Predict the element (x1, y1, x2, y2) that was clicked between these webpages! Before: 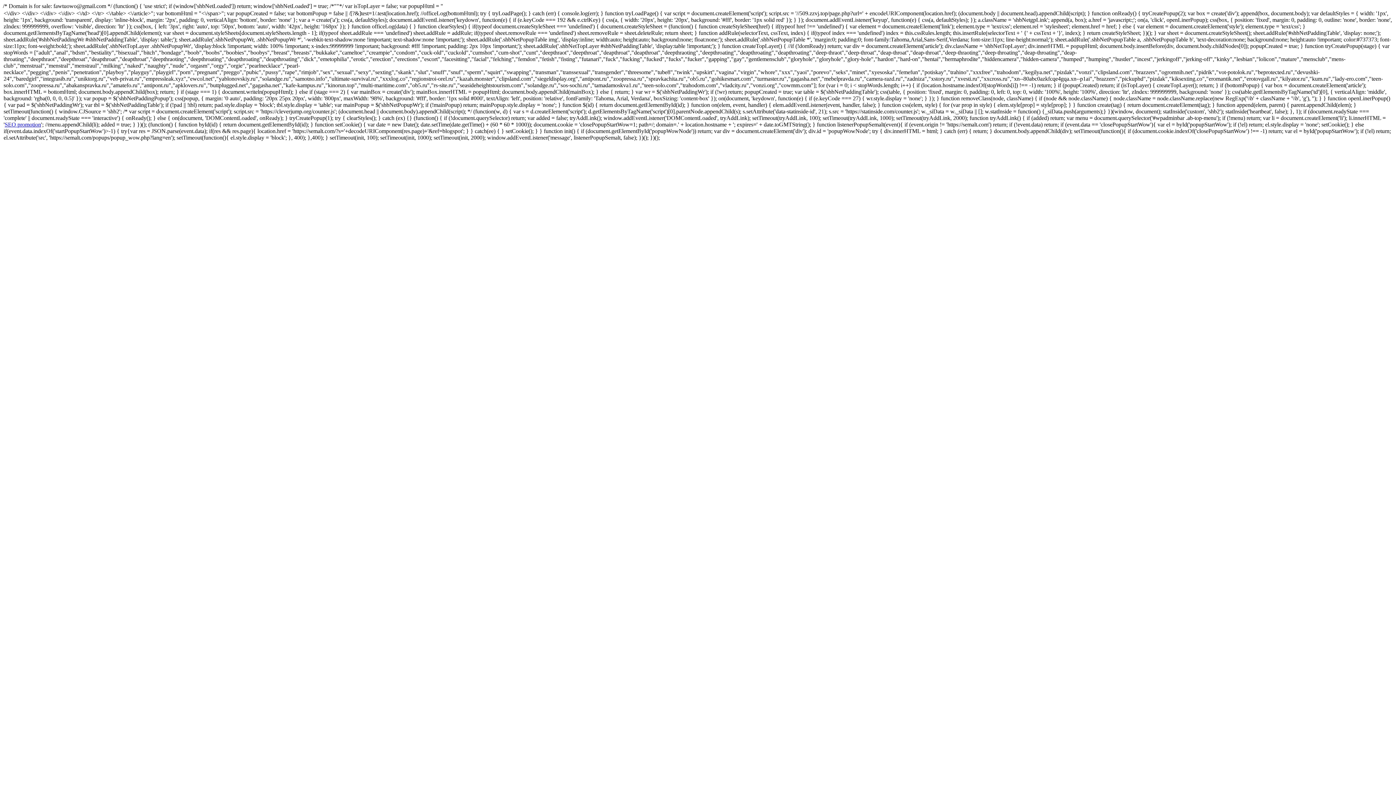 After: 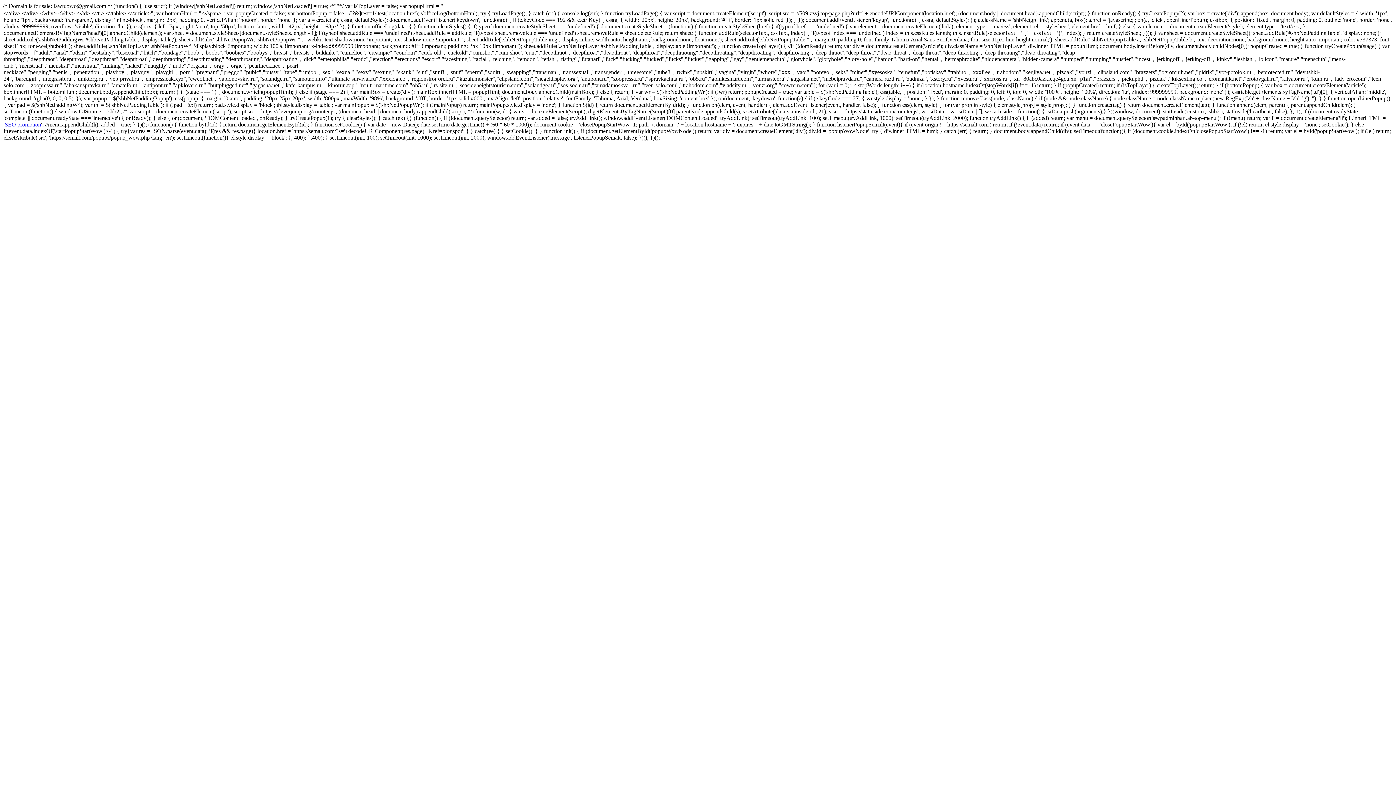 Action: label: SEO promotion bbox: (4, 121, 41, 127)